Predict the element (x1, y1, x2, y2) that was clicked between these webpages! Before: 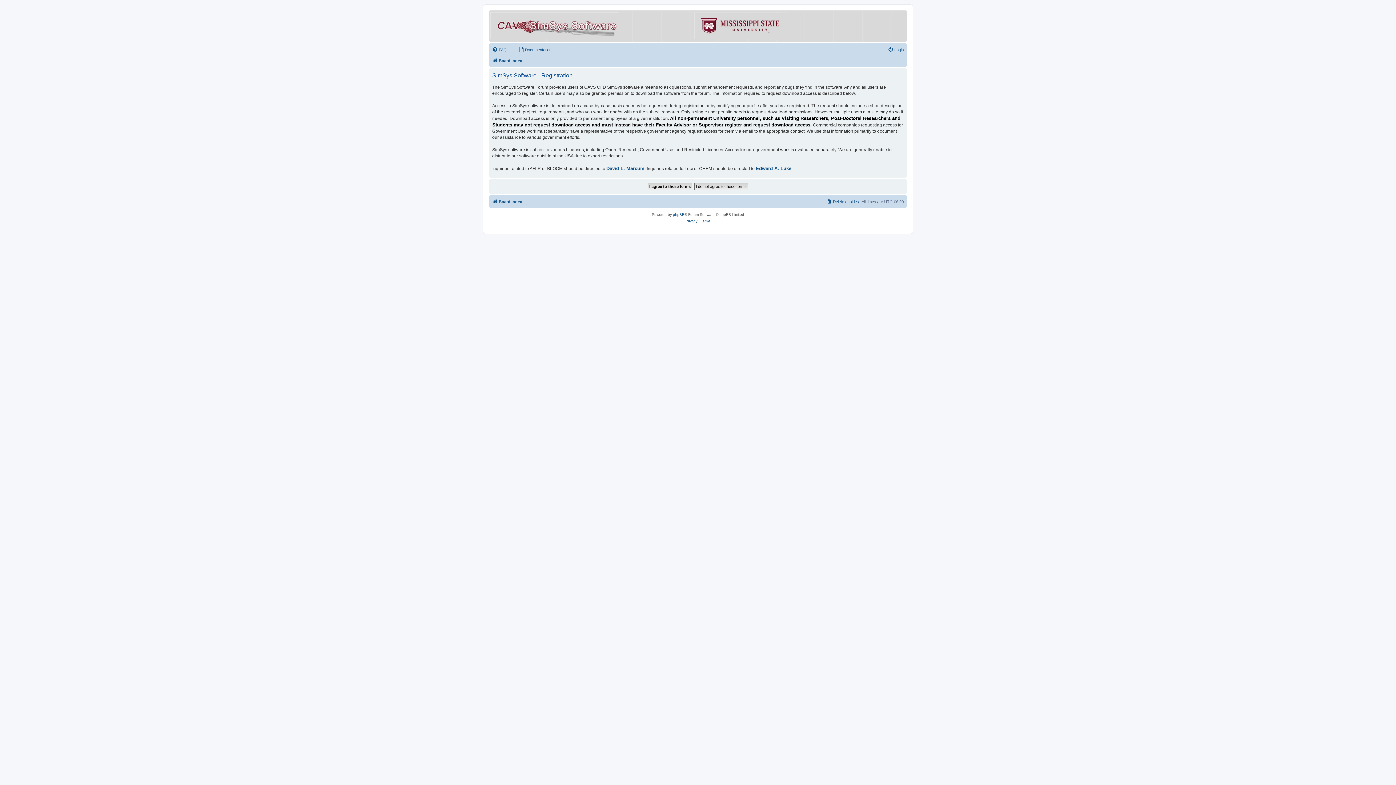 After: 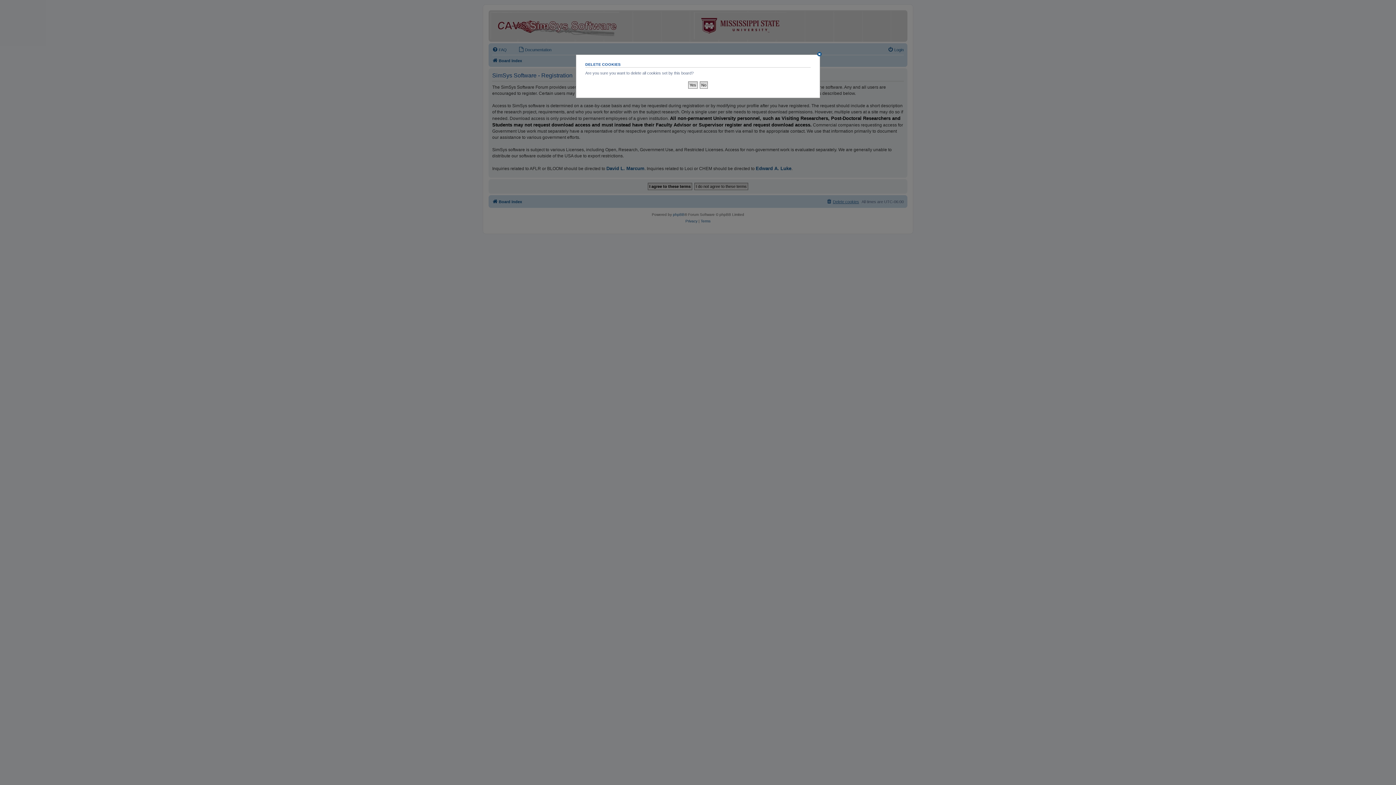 Action: bbox: (826, 197, 859, 206) label: Delete cookies